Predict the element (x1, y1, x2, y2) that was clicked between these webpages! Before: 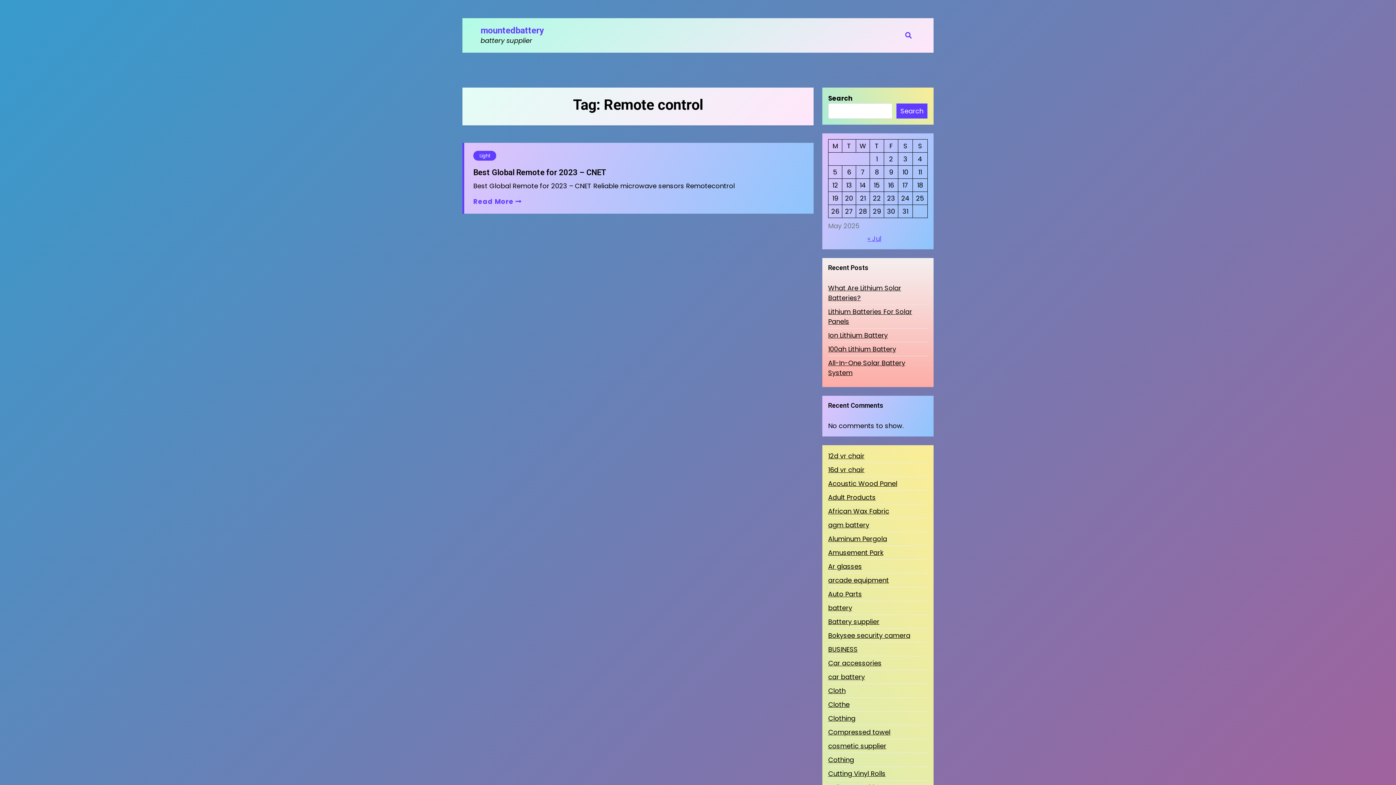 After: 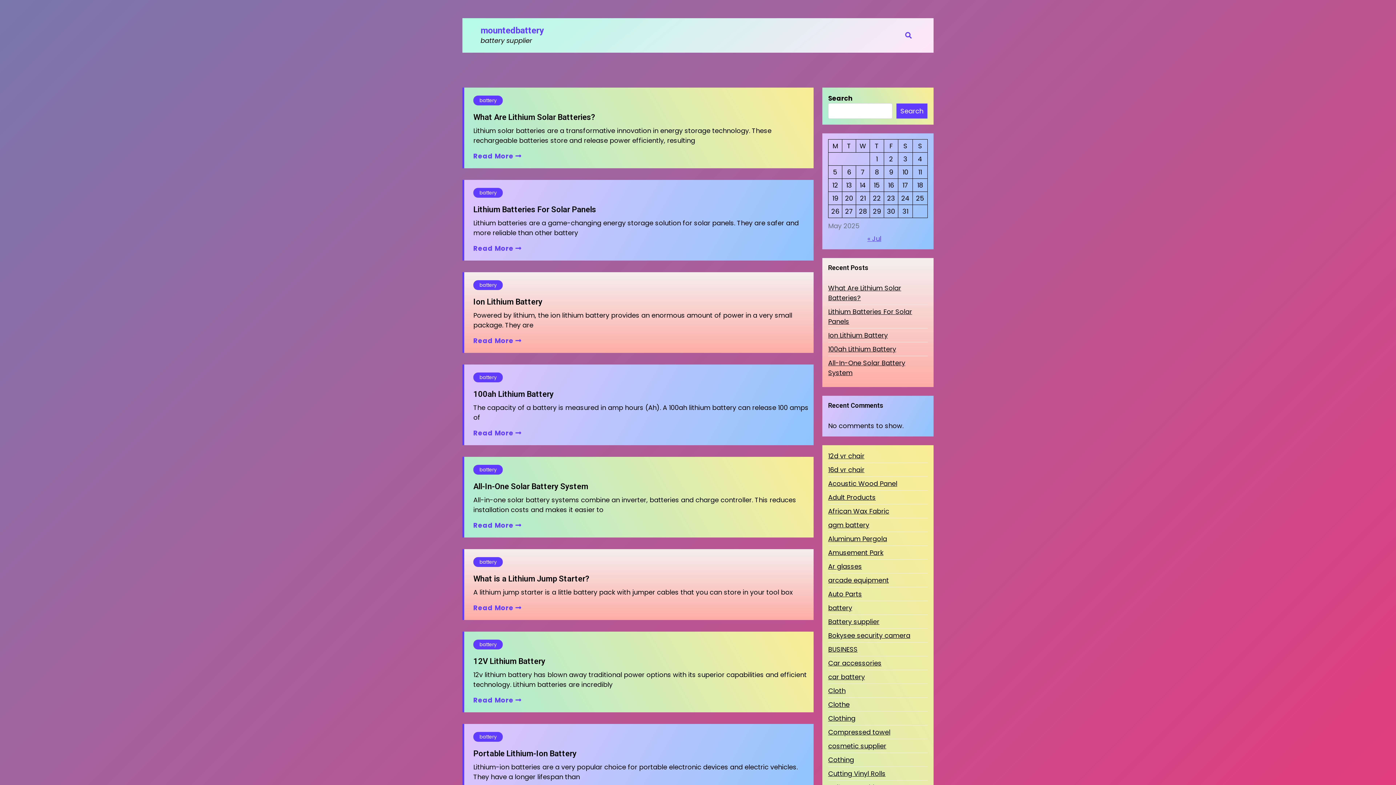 Action: label: mountedbattery bbox: (480, 25, 544, 35)